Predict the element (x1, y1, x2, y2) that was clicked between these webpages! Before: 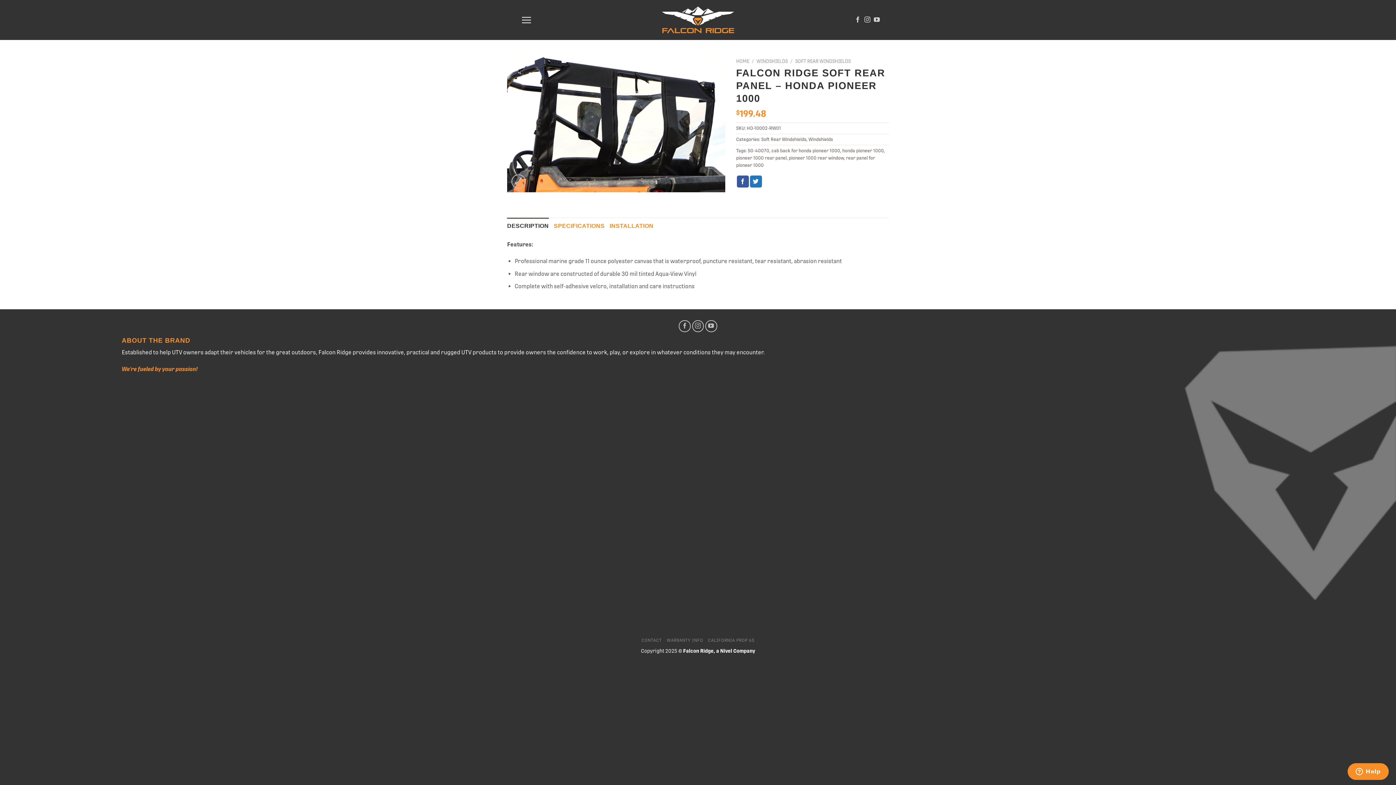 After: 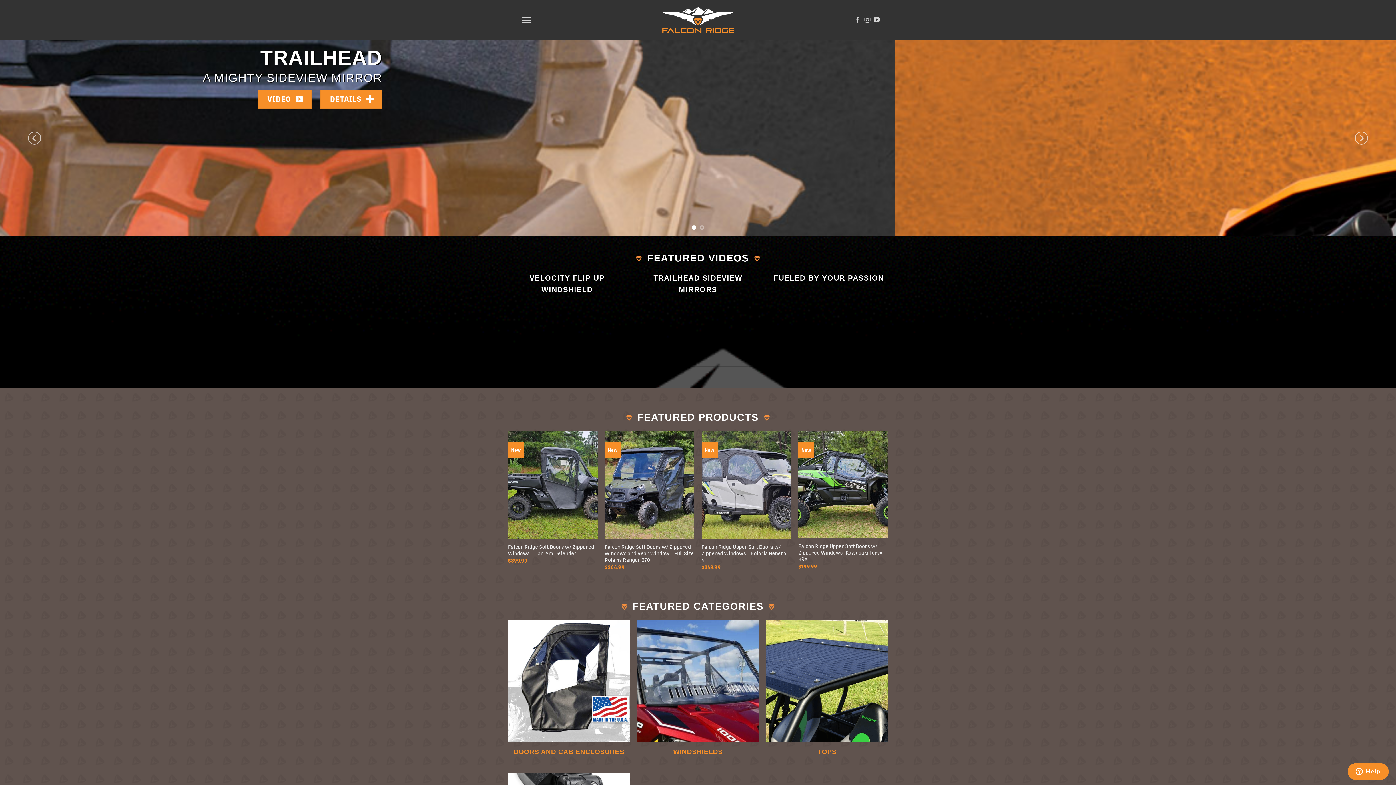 Action: bbox: (736, 58, 749, 64) label: HOME